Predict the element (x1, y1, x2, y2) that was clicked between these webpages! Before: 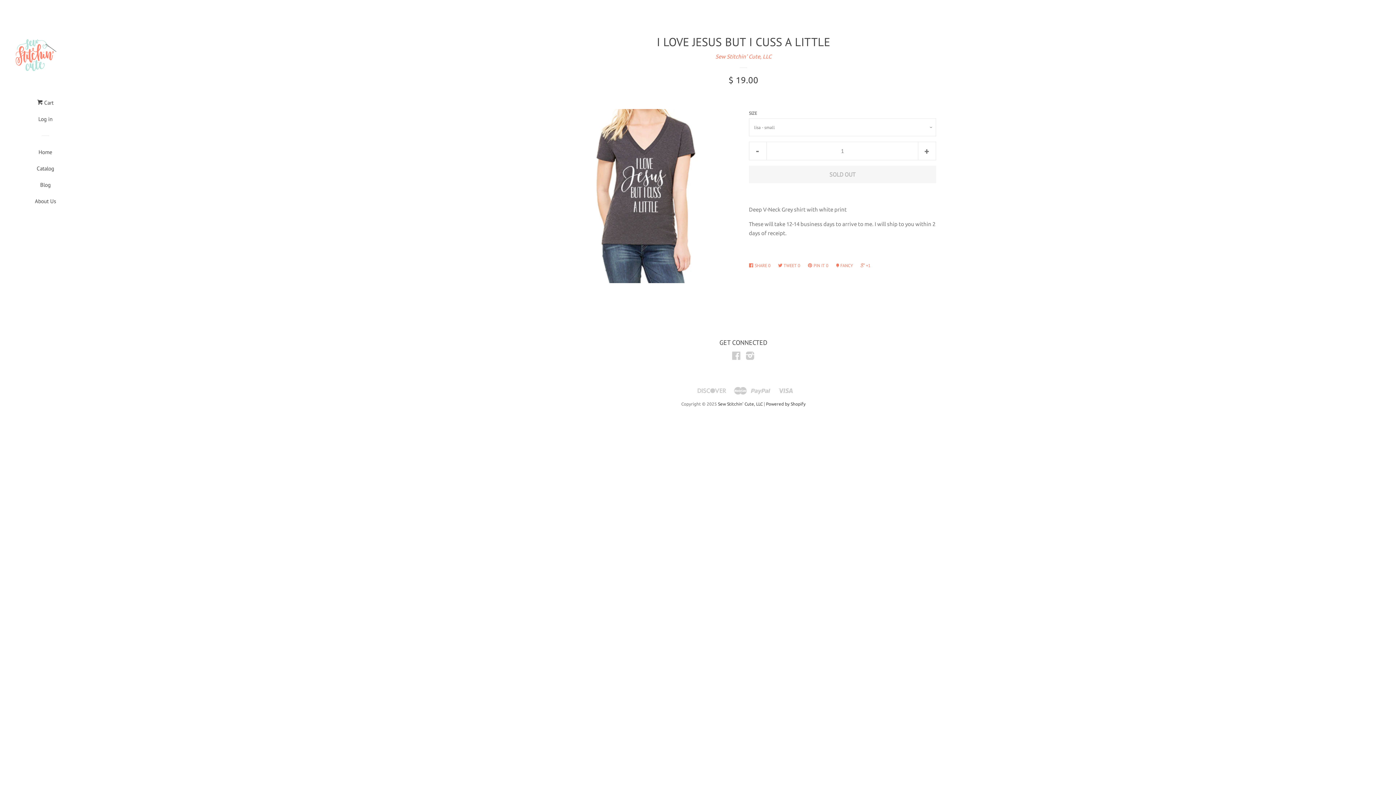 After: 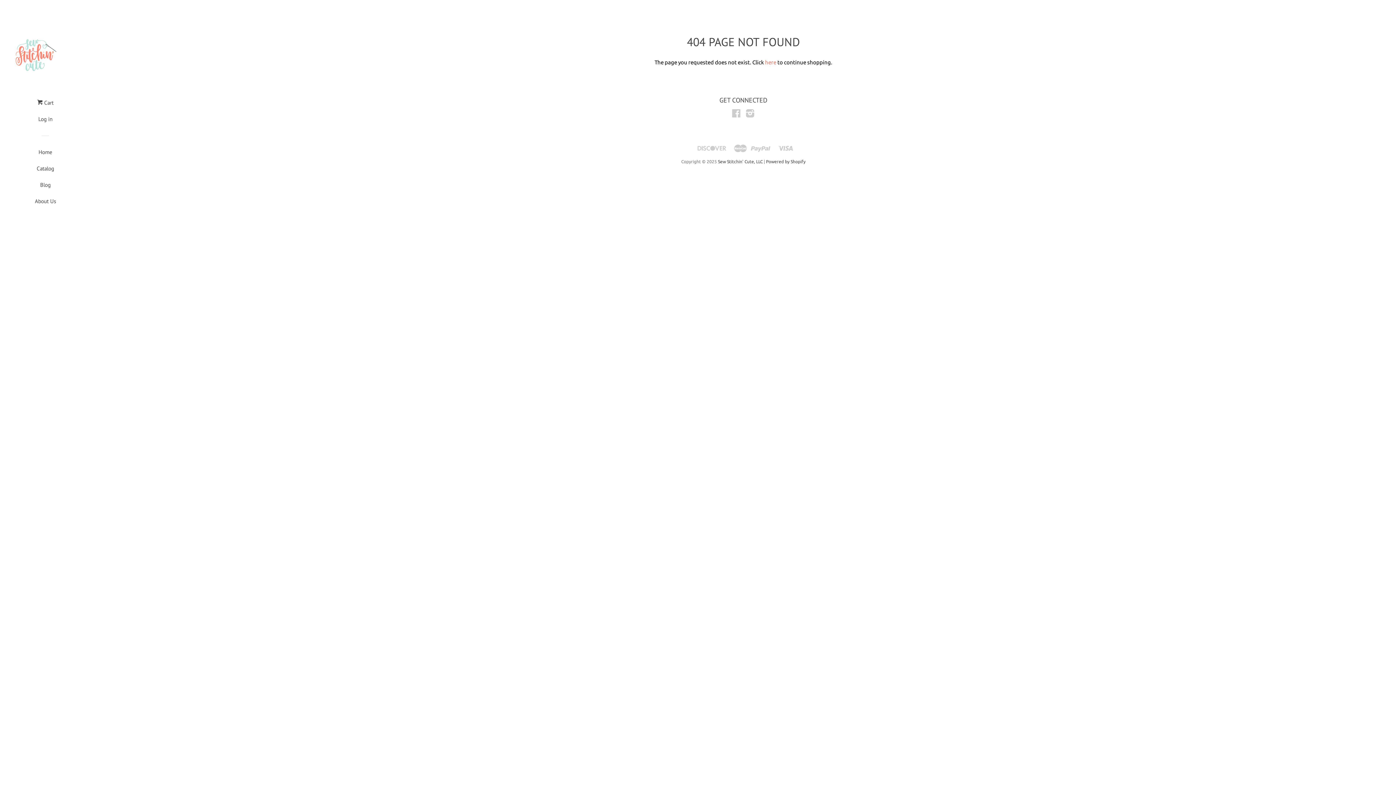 Action: label: Facebook bbox: (732, 354, 741, 360)